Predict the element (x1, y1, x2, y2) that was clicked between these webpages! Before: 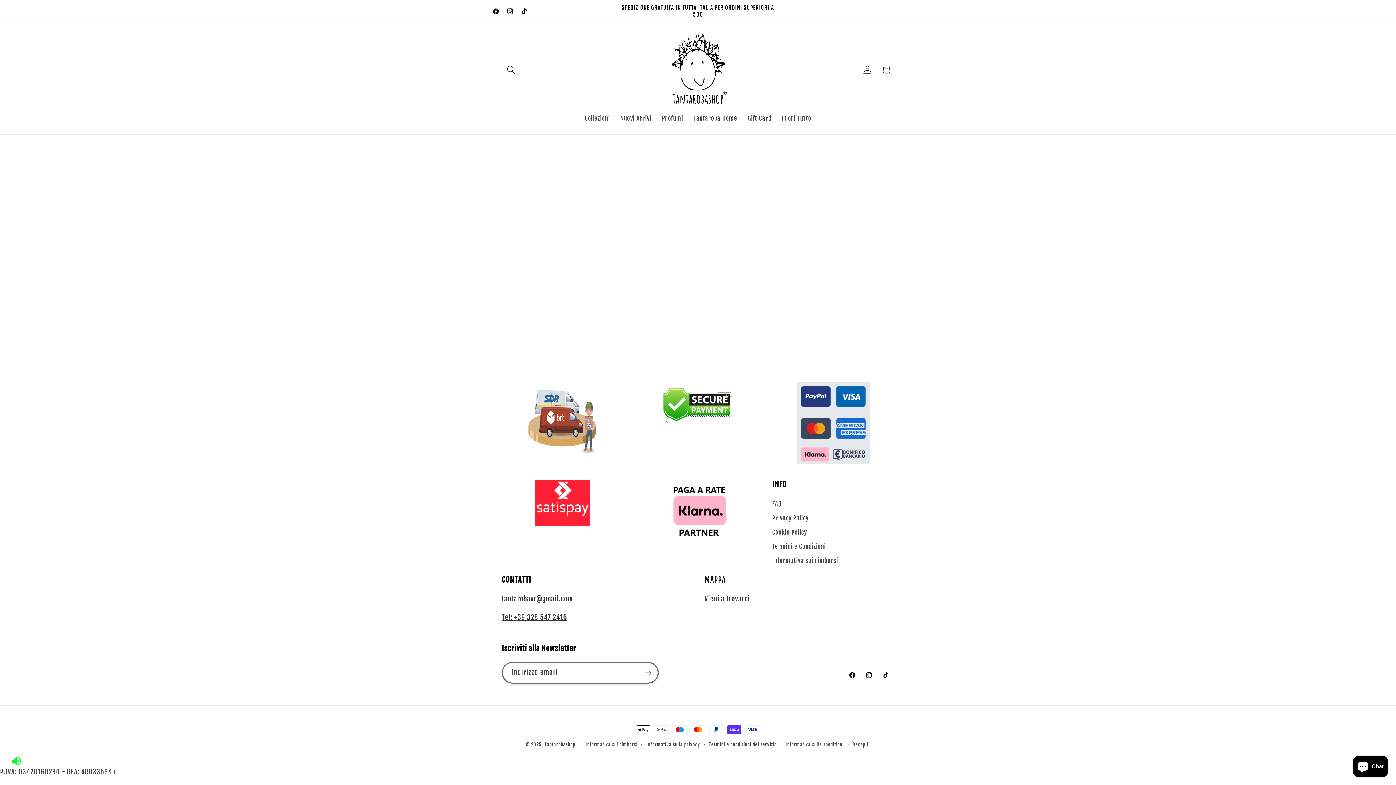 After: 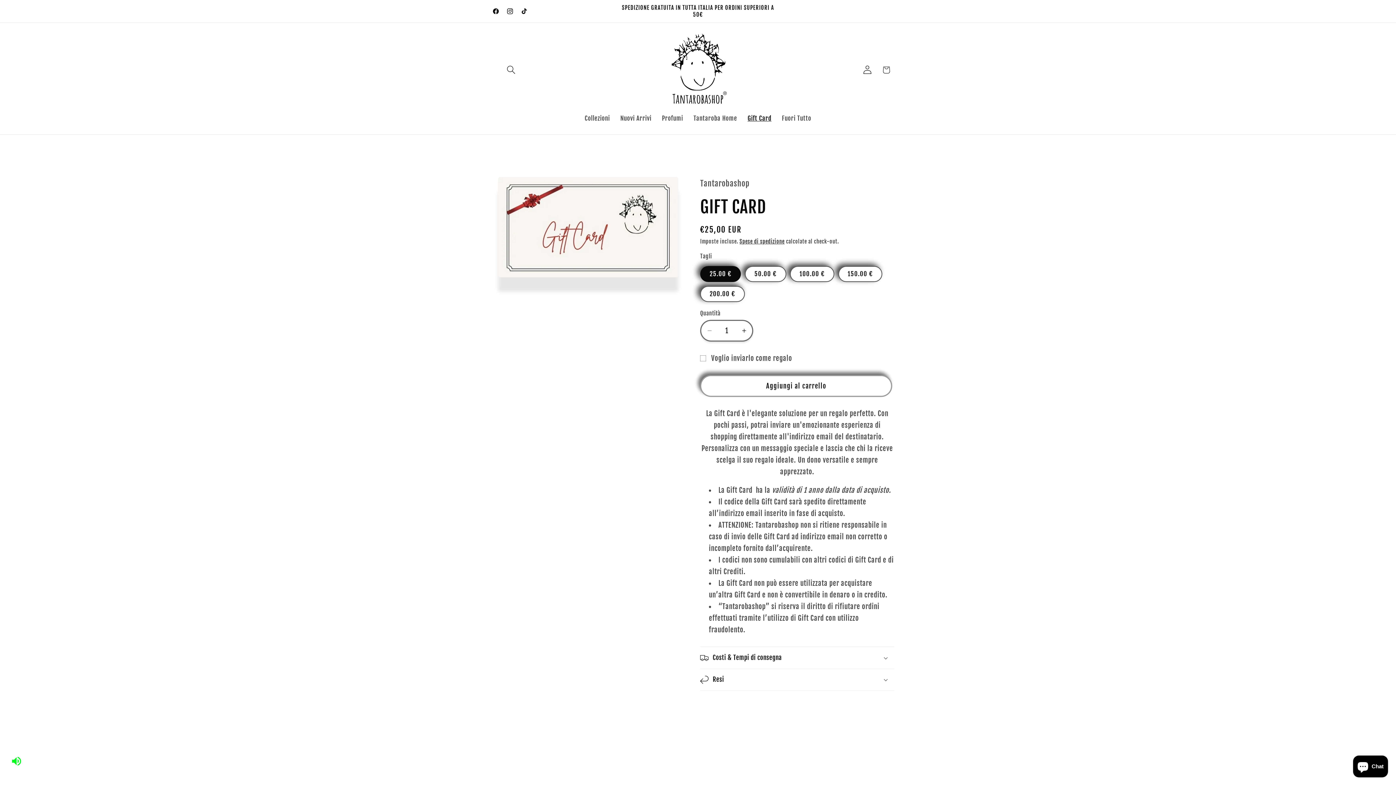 Action: bbox: (742, 109, 776, 127) label: Gift Card